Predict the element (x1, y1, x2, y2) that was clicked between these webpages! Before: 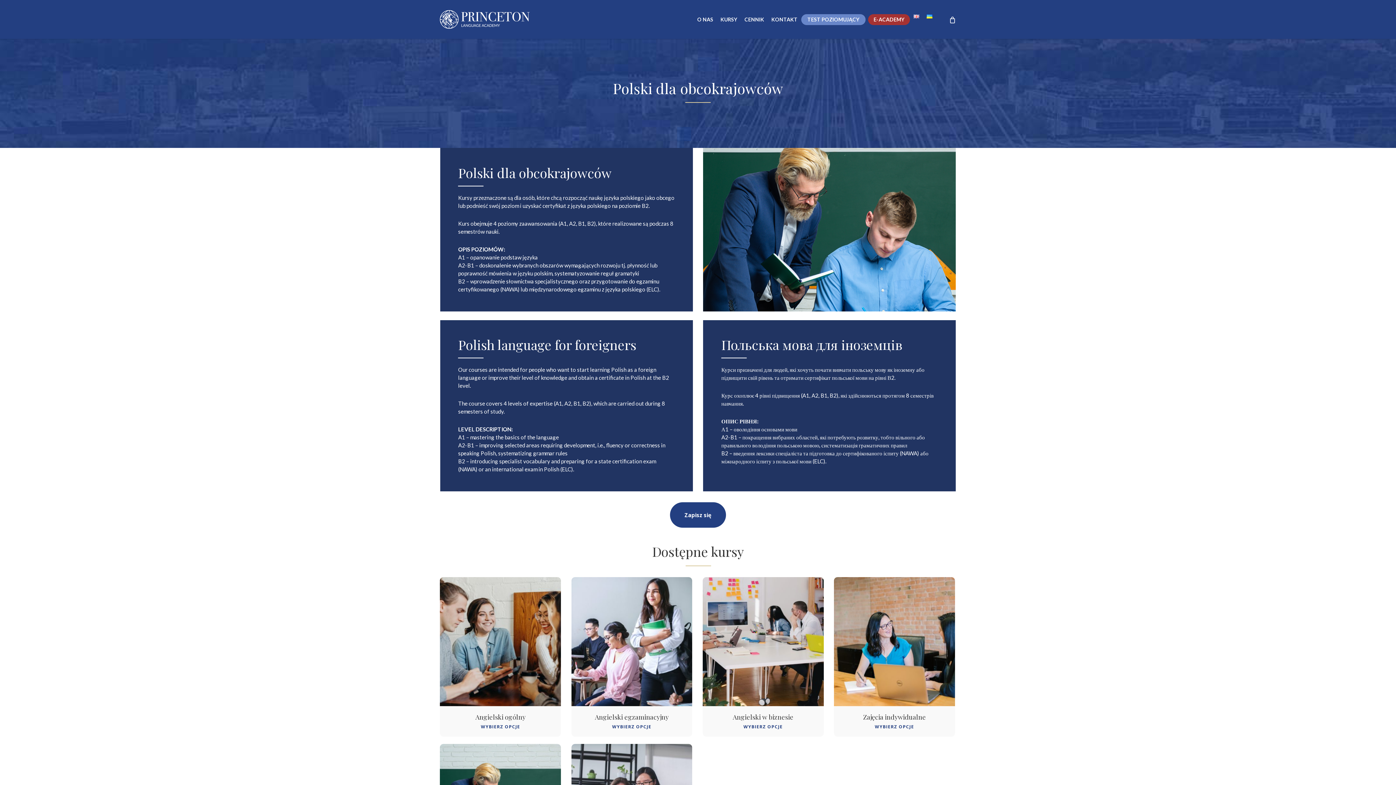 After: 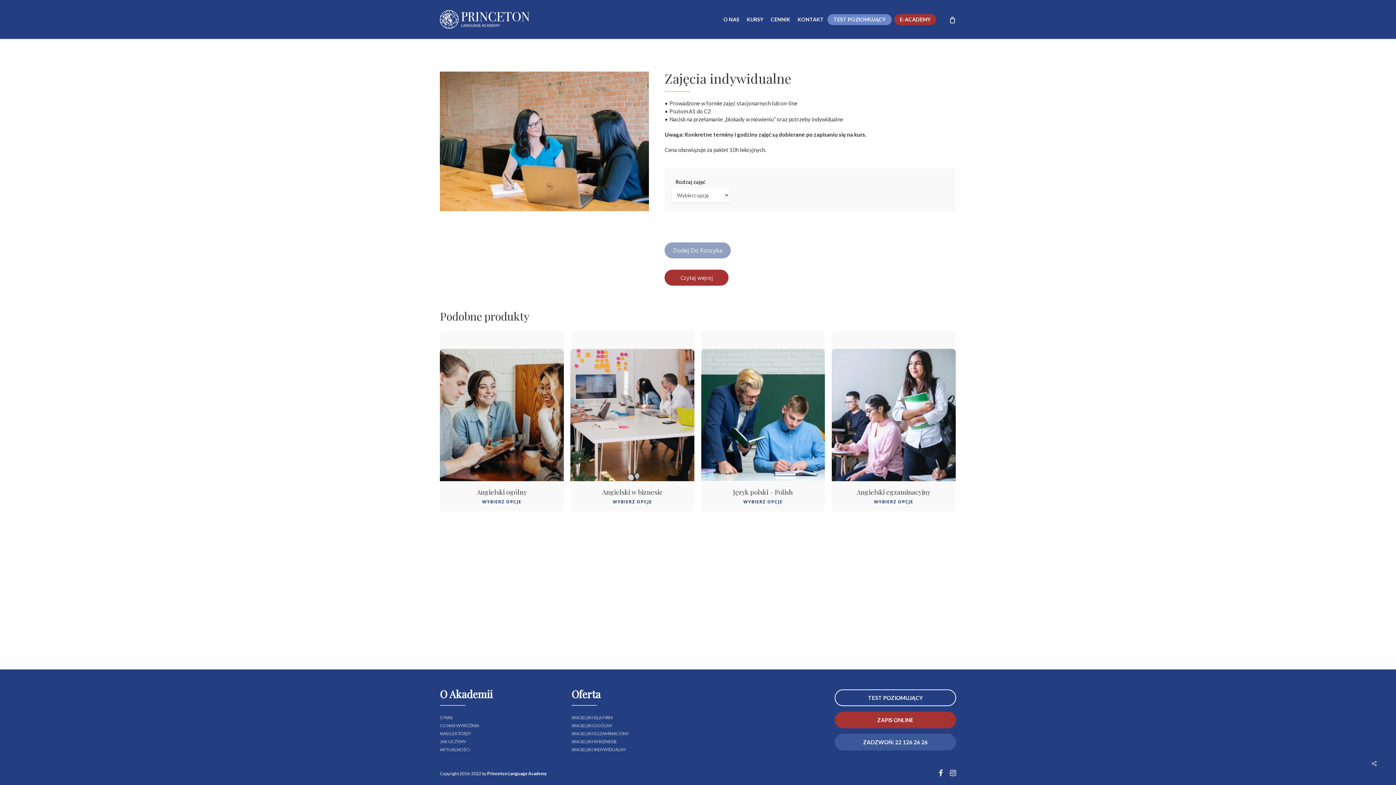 Action: label: Zajęcia indywidualne bbox: (834, 577, 955, 706)